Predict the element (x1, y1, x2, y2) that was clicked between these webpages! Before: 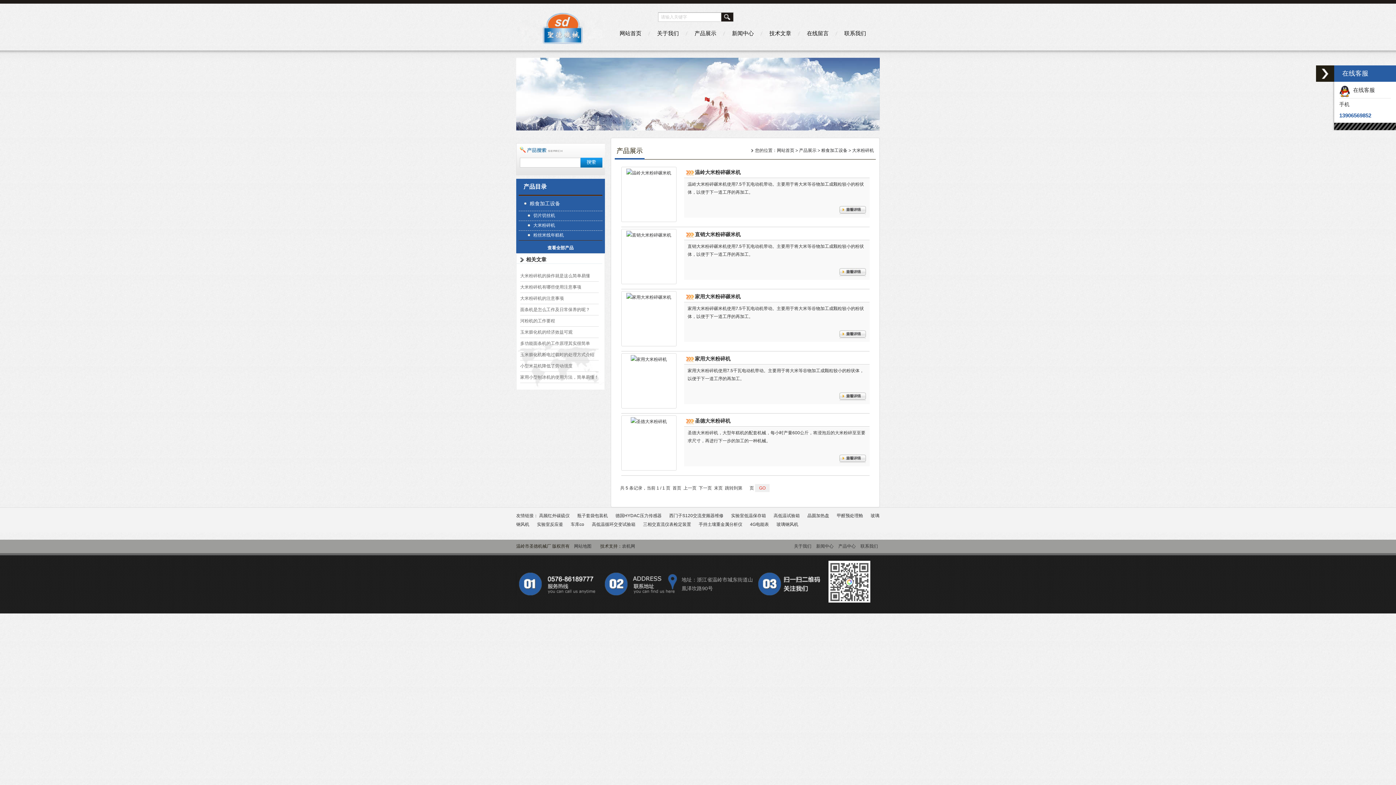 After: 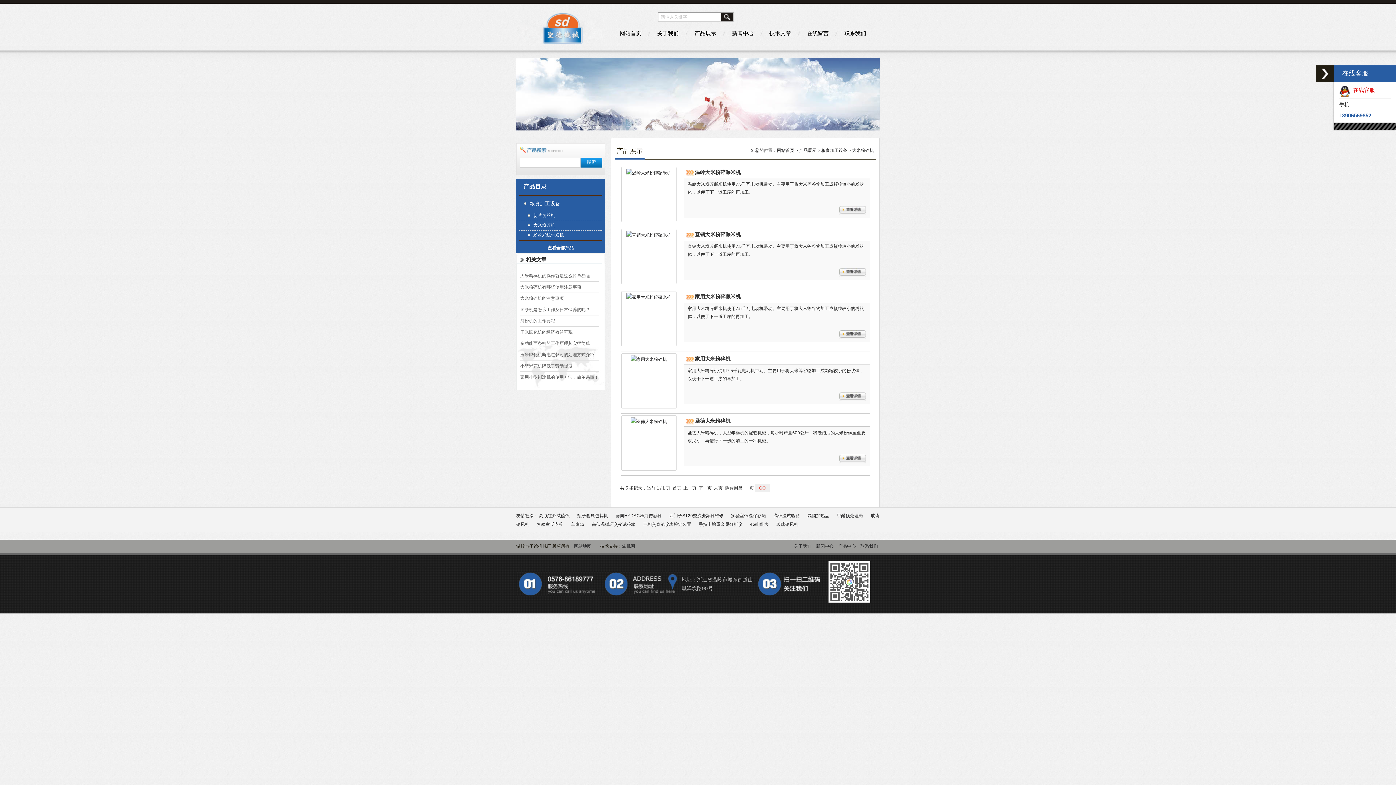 Action: bbox: (1339, 86, 1375, 93) label:   在线客服